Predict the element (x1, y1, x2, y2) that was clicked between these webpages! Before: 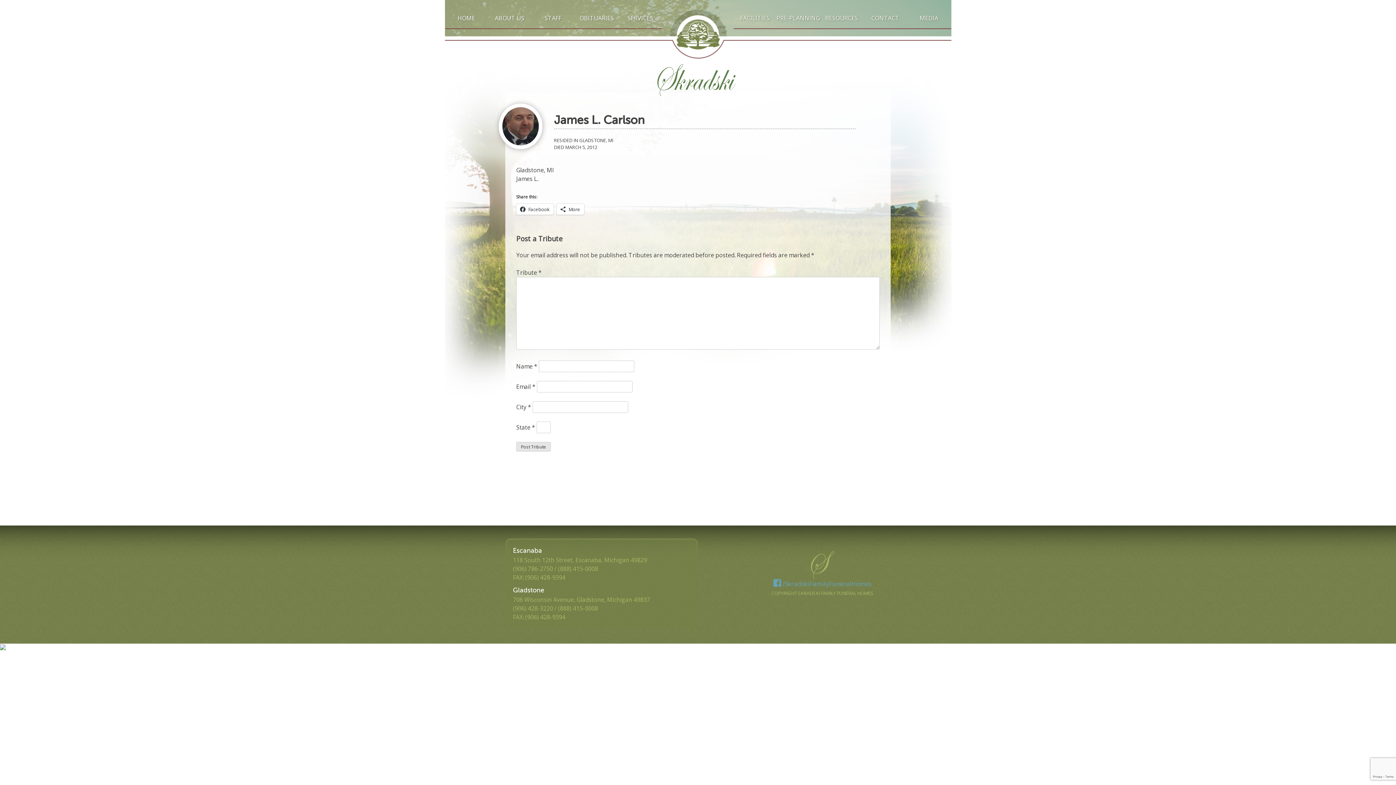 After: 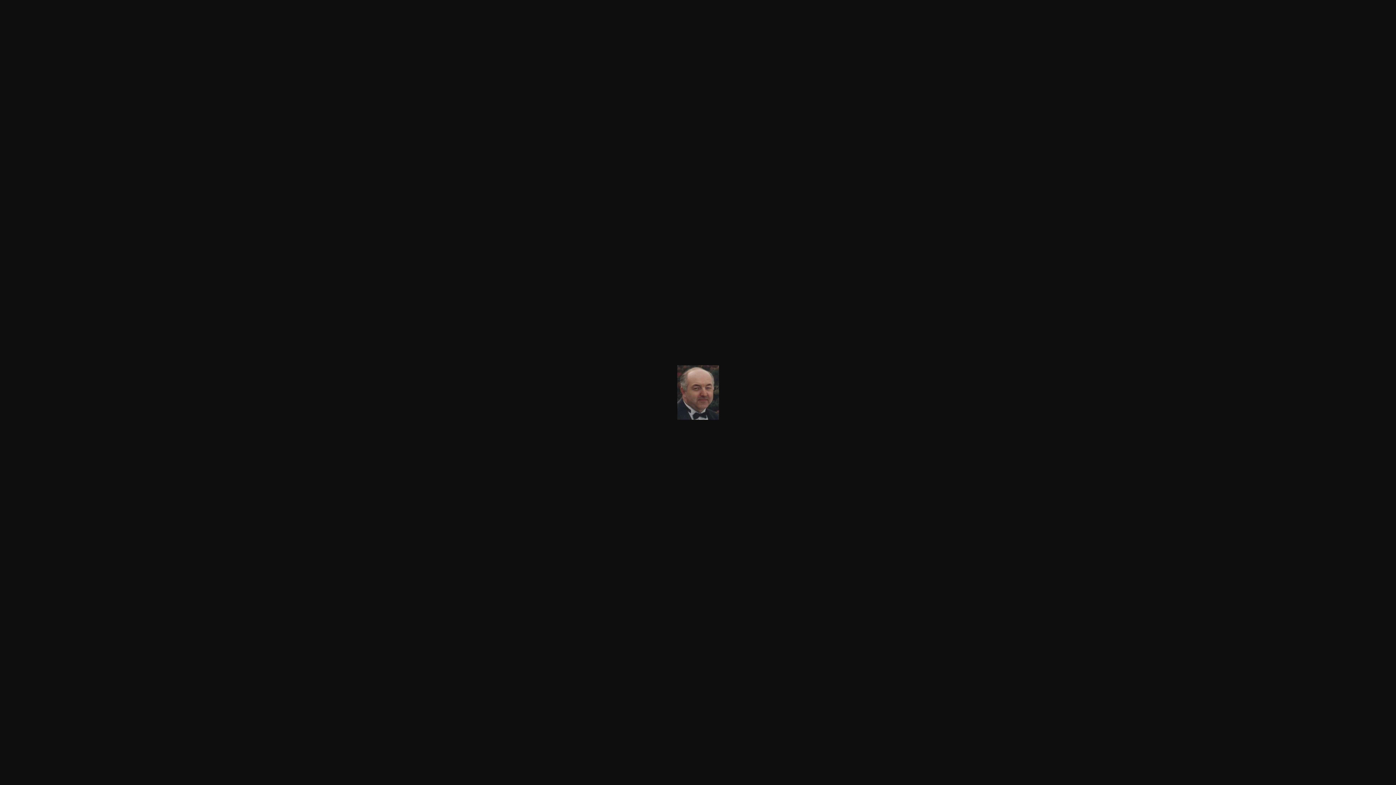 Action: bbox: (498, 103, 542, 149)